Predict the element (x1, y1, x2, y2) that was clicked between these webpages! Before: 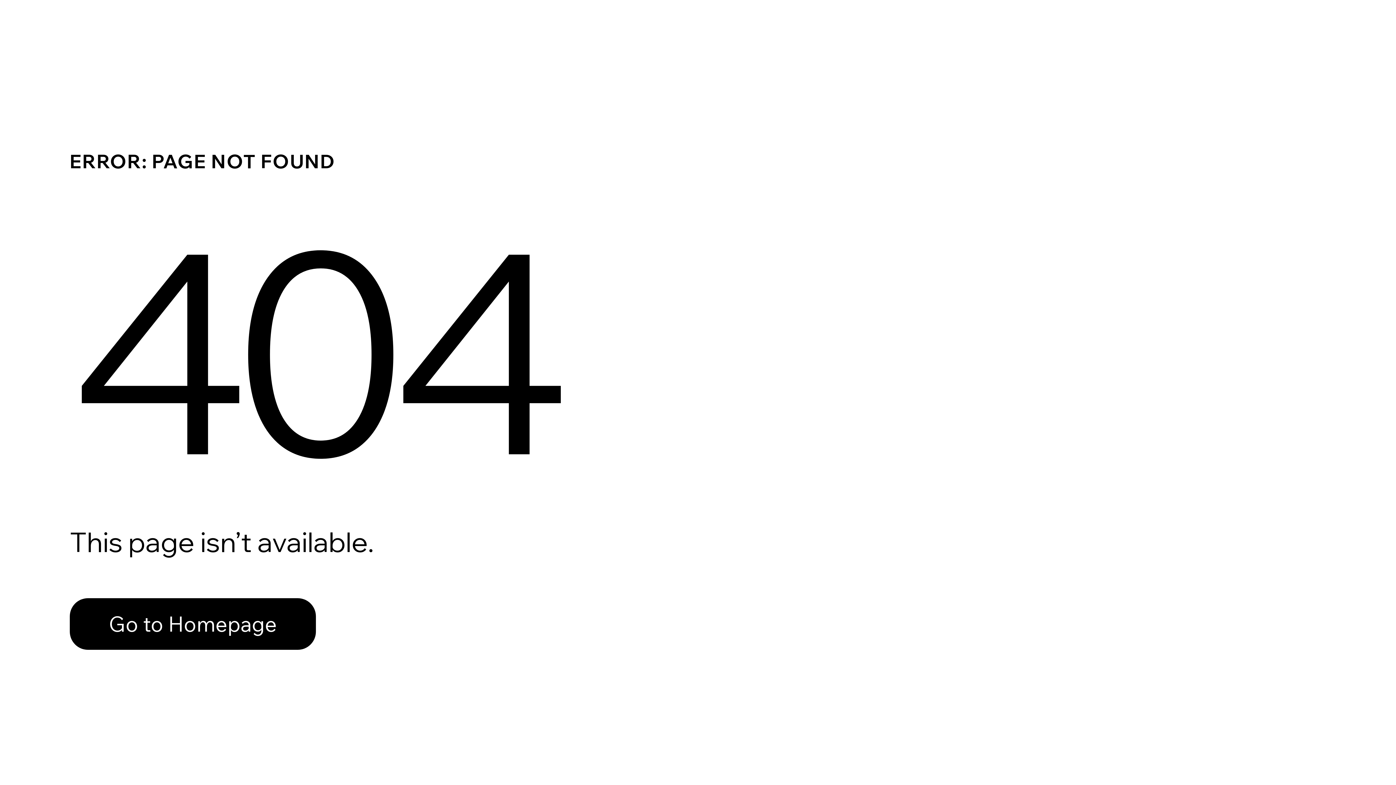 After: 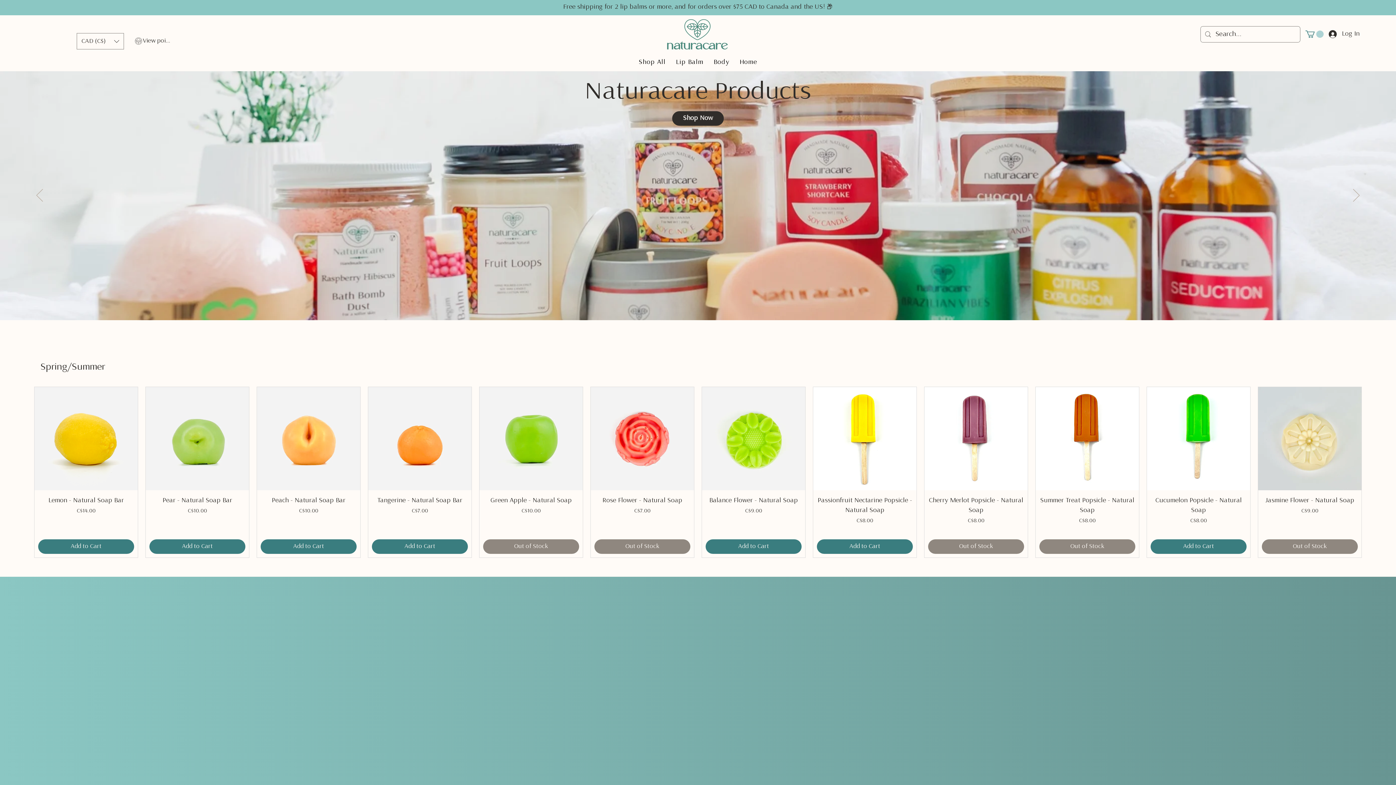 Action: bbox: (69, 582, 768, 659) label: Go to Homepage